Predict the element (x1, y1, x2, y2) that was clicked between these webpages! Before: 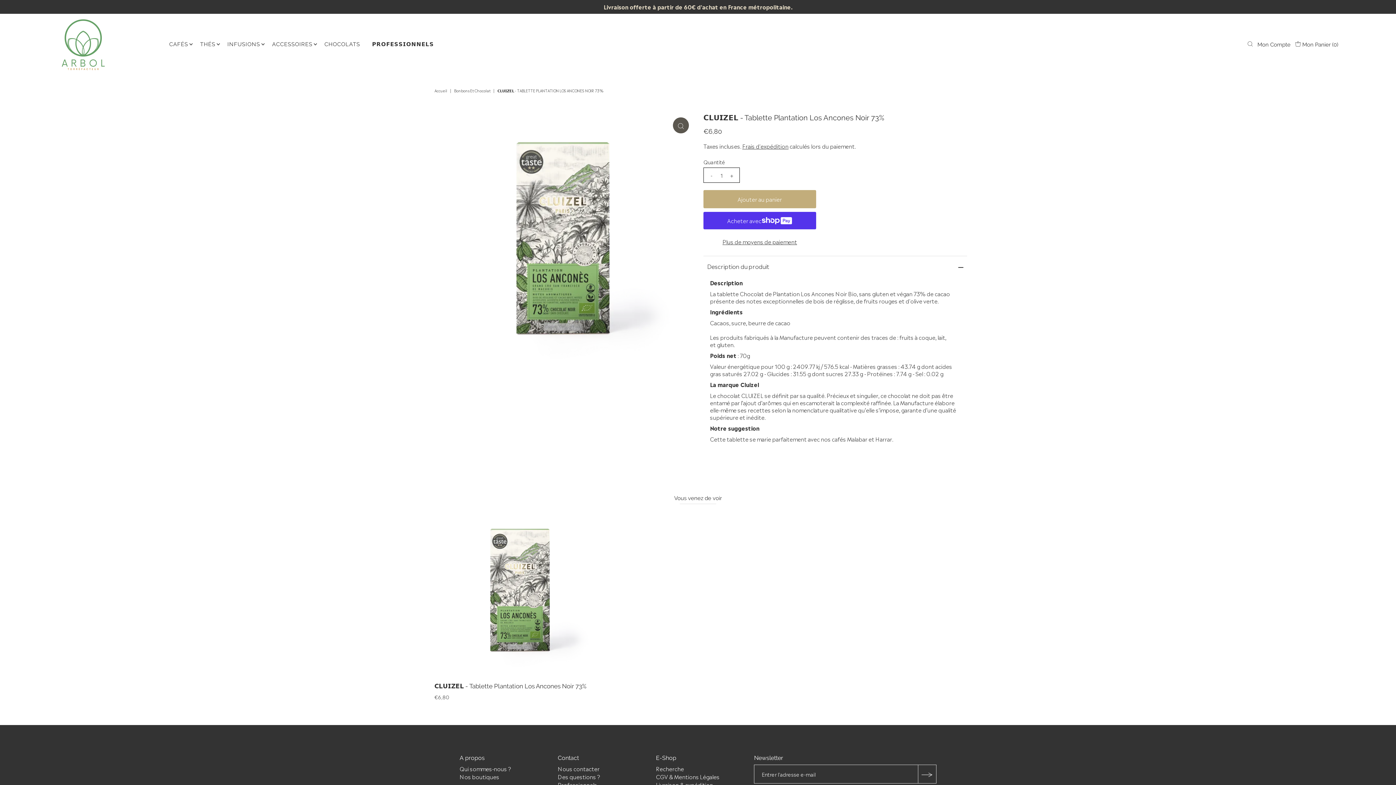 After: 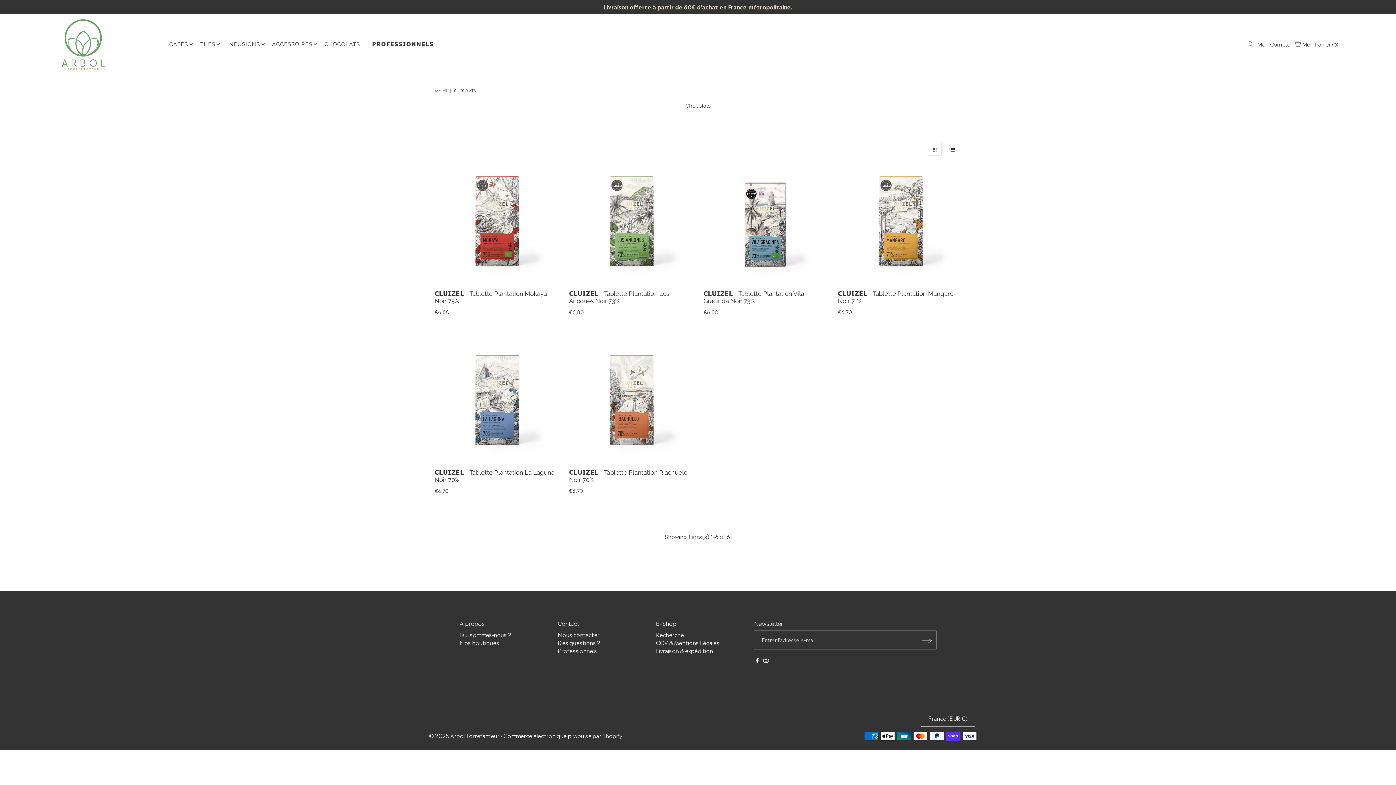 Action: bbox: (319, 29, 365, 58) label: CHOCOLATS